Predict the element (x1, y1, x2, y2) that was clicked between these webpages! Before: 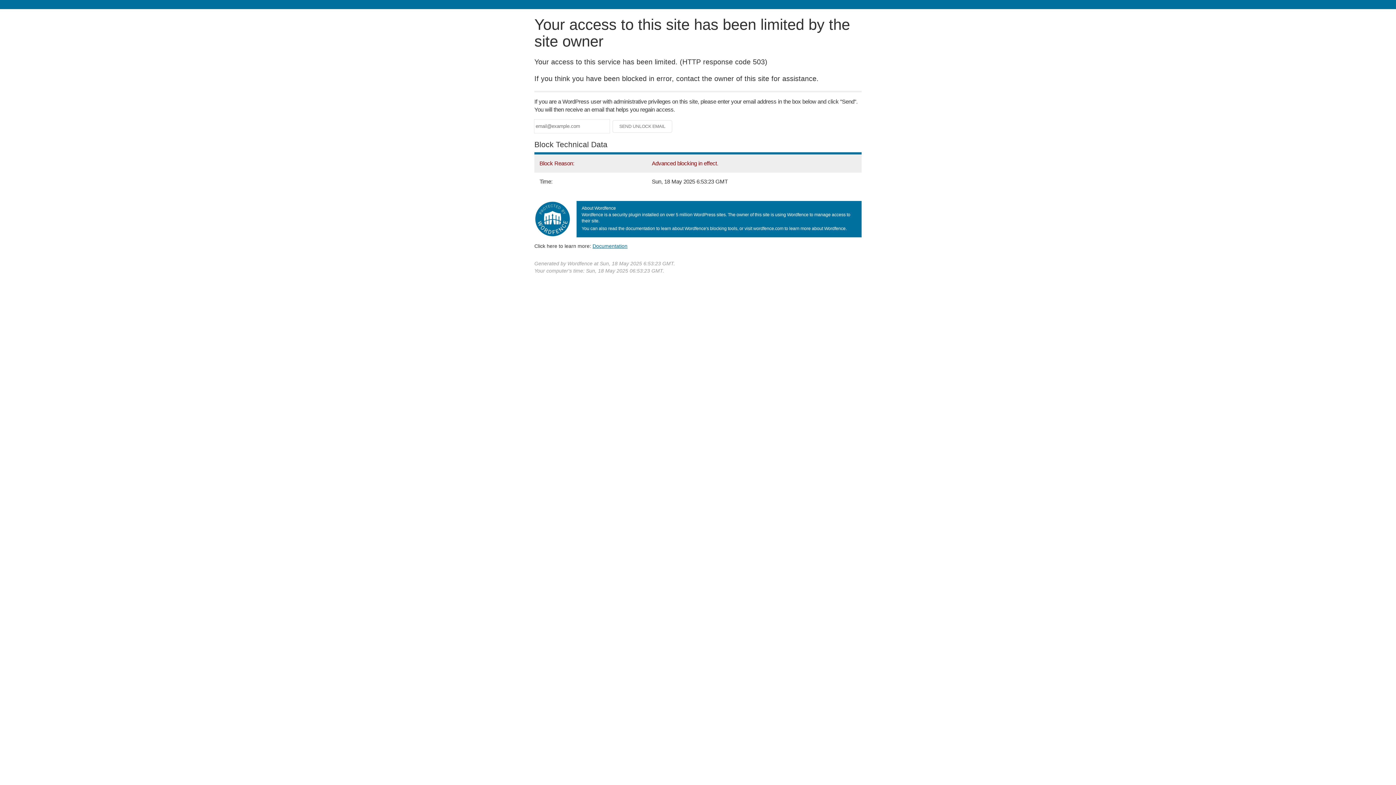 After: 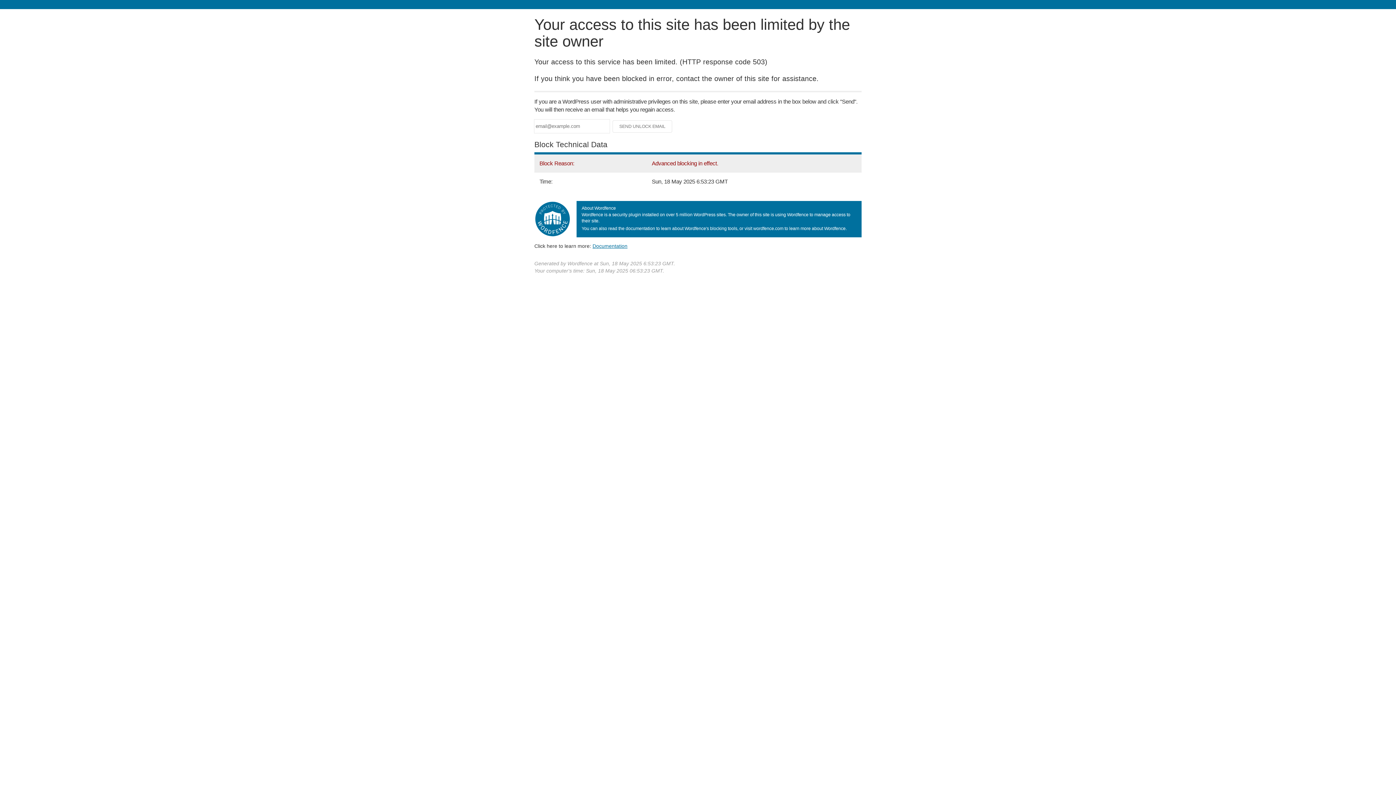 Action: label: Documentation bbox: (592, 243, 627, 248)